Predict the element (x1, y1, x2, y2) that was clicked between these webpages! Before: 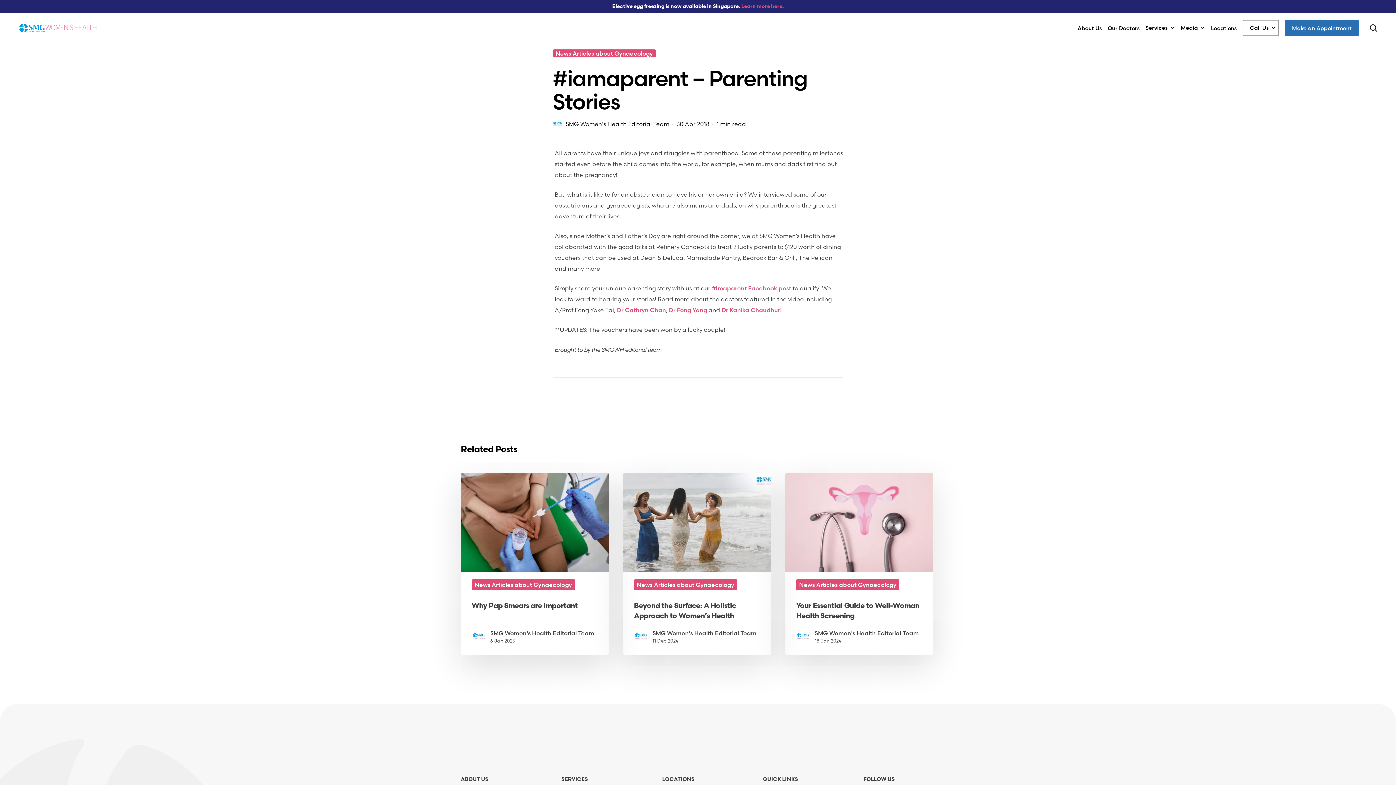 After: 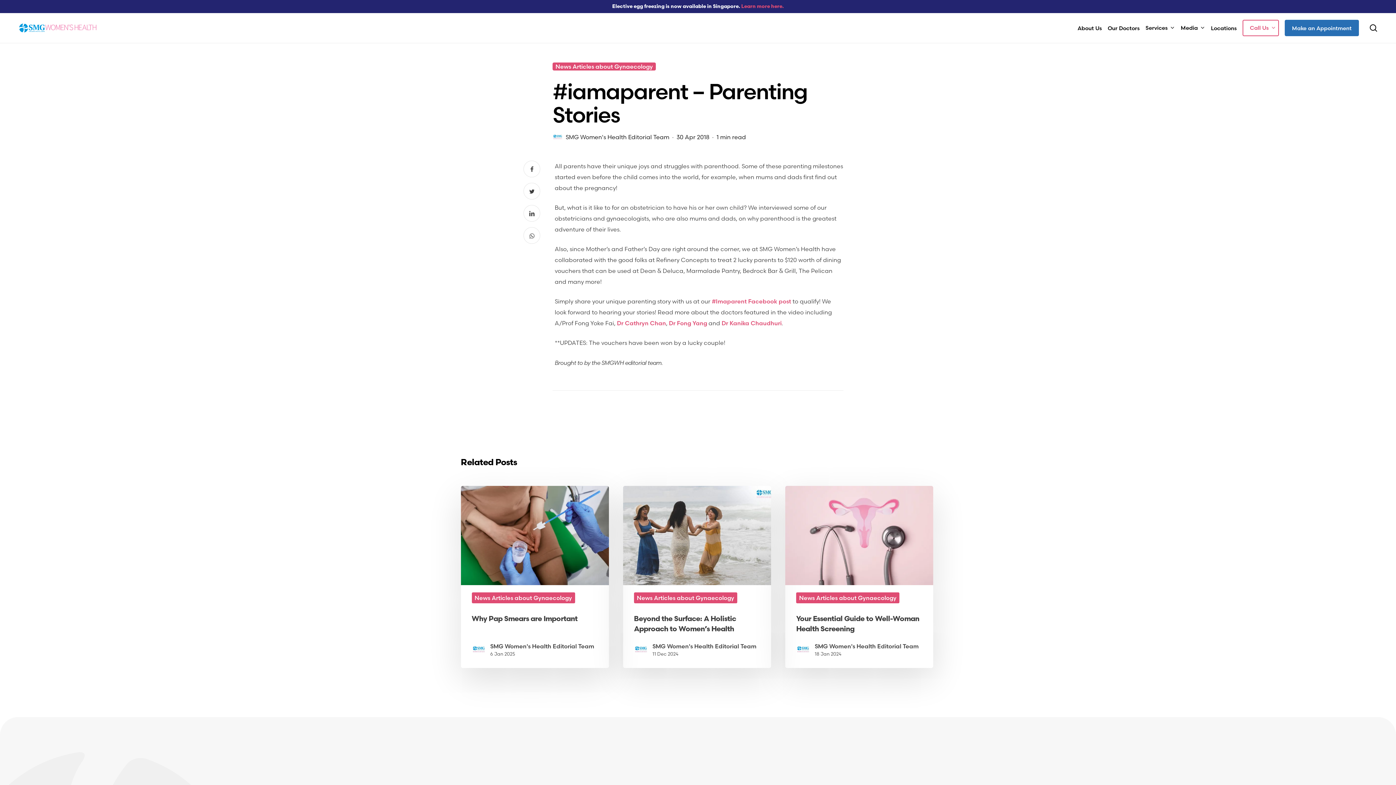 Action: bbox: (1242, 24, 1279, 31) label: Call Us